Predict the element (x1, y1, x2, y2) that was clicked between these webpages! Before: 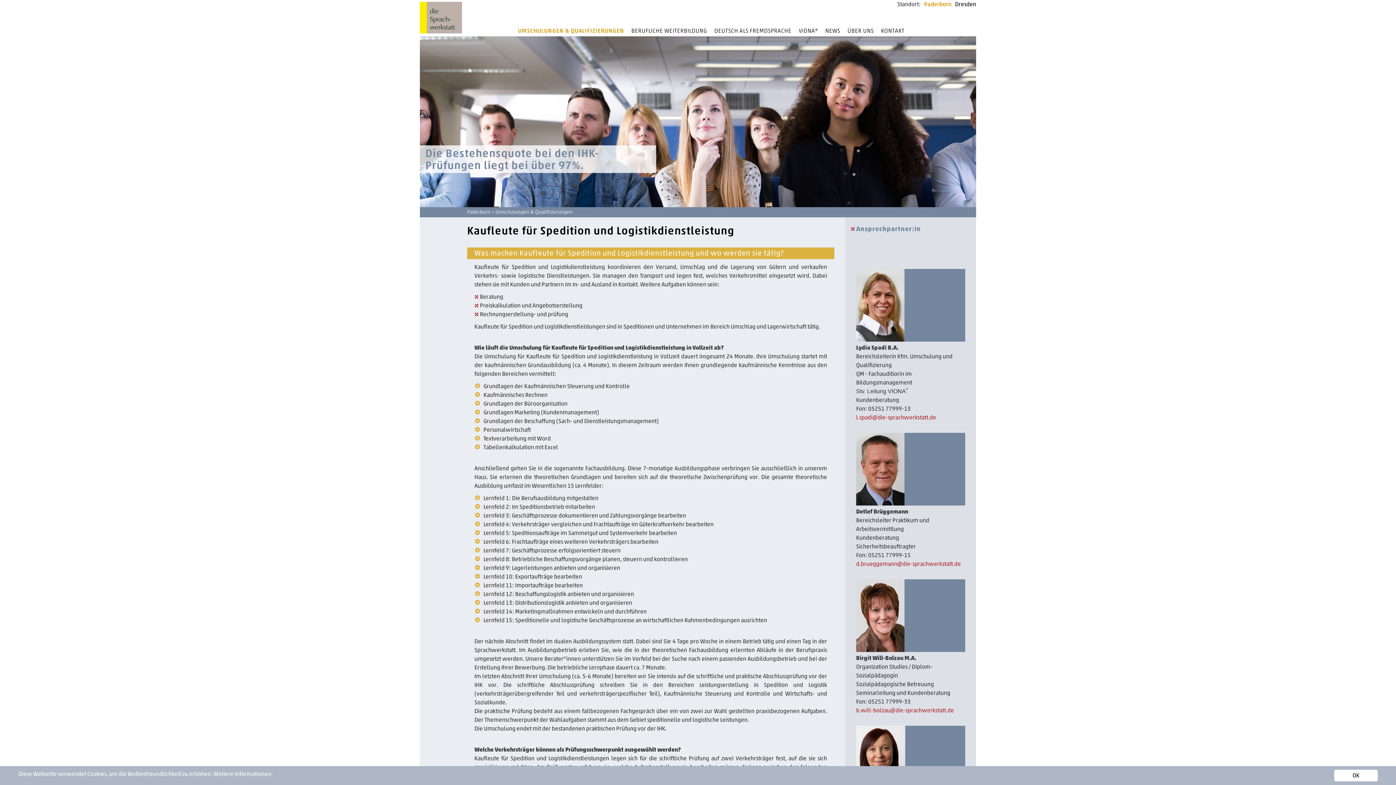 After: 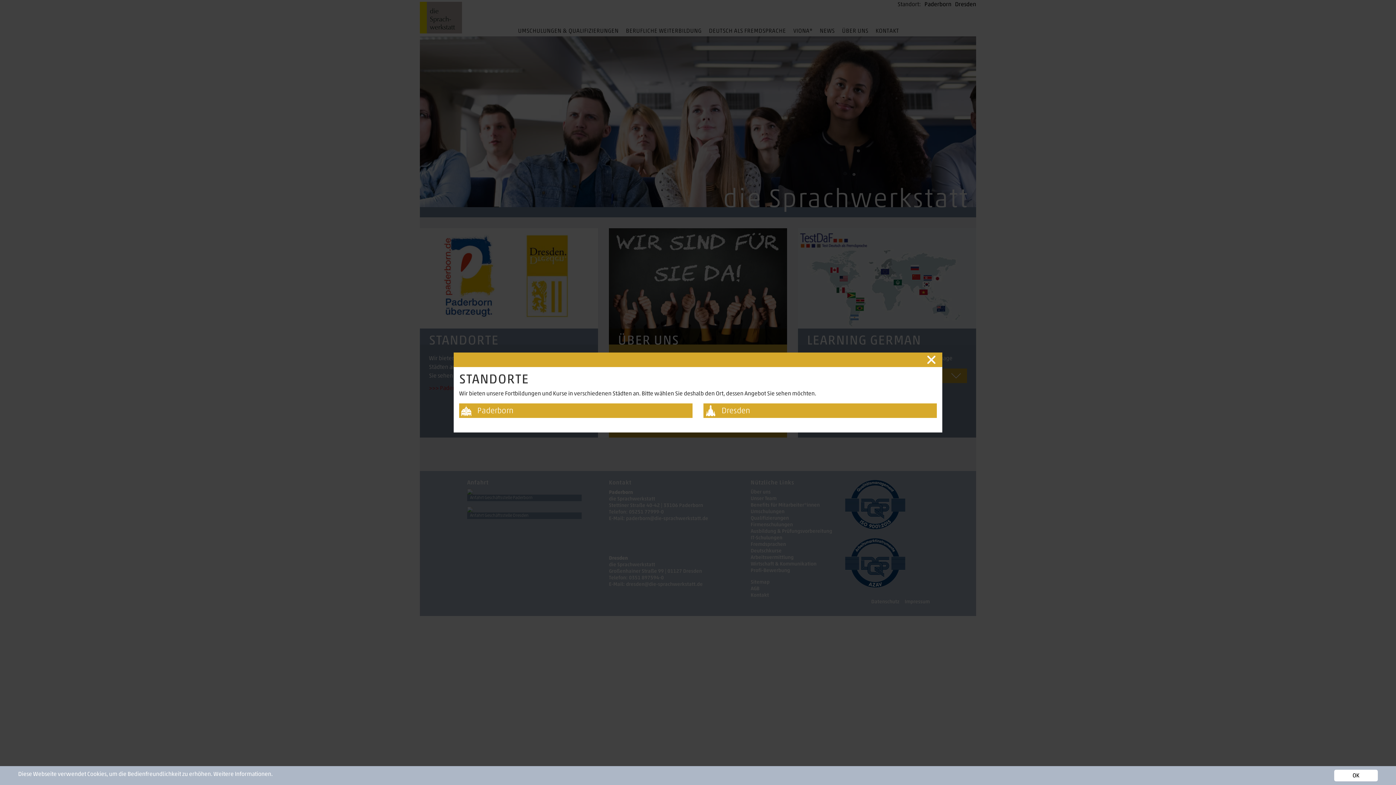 Action: label: NEWS bbox: (825, 27, 840, 34)